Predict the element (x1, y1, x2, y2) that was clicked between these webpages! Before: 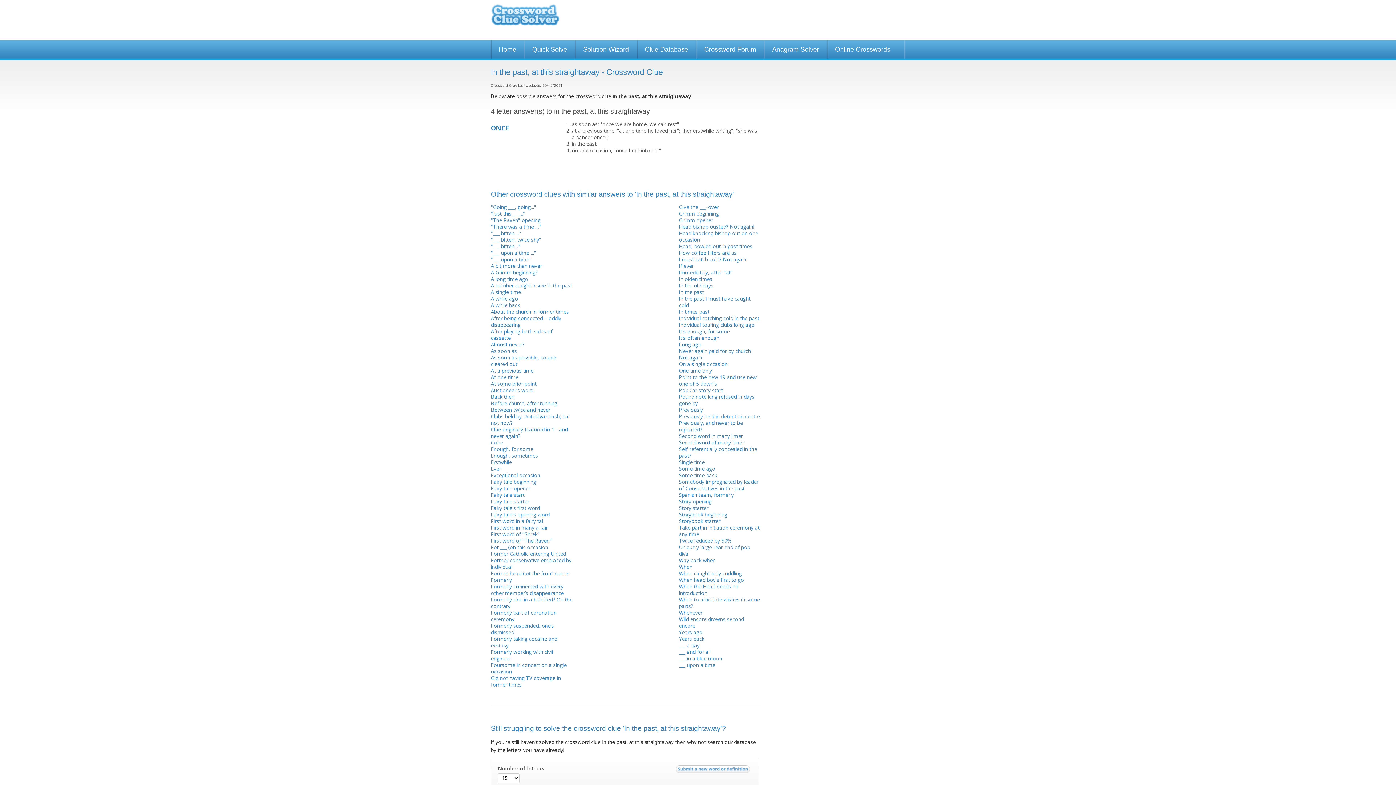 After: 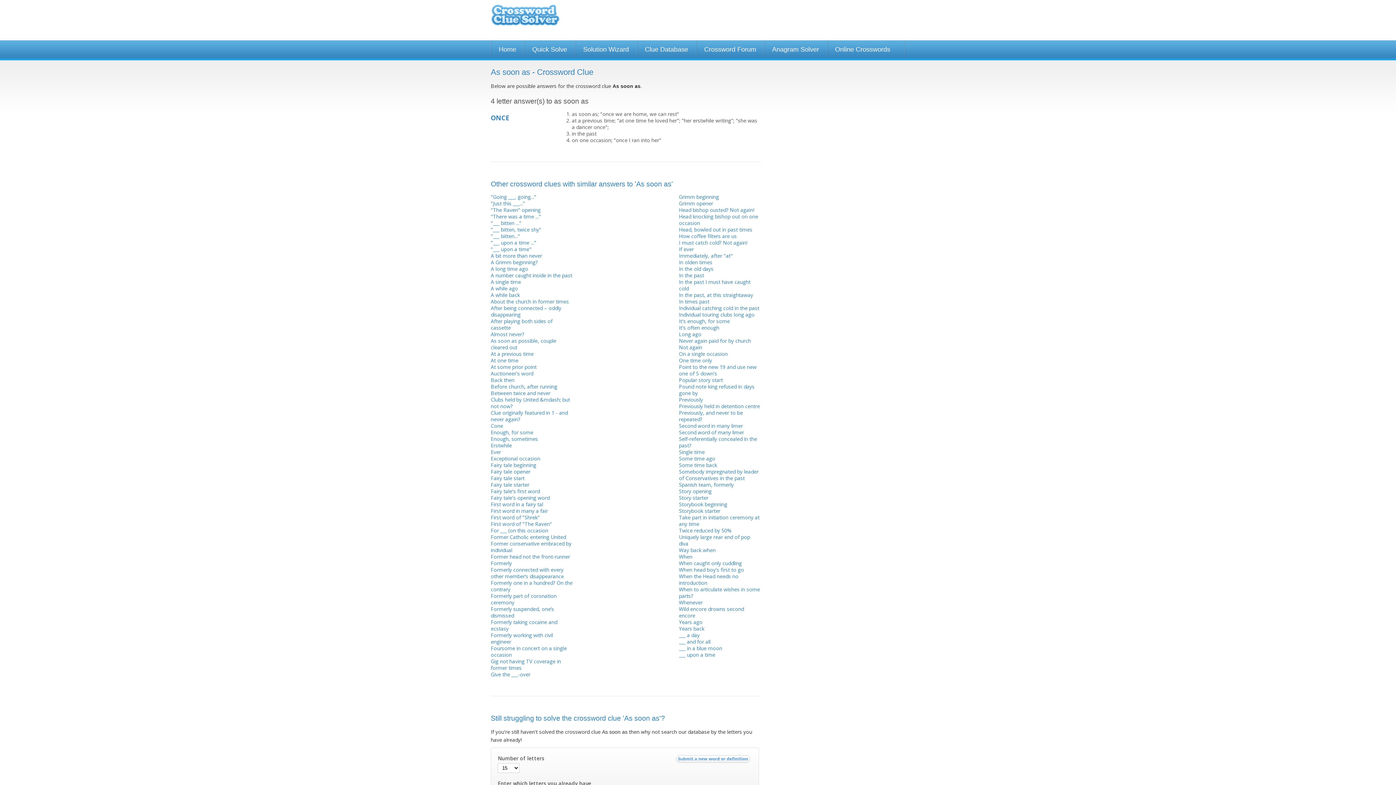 Action: label: As soon as bbox: (490, 347, 517, 354)